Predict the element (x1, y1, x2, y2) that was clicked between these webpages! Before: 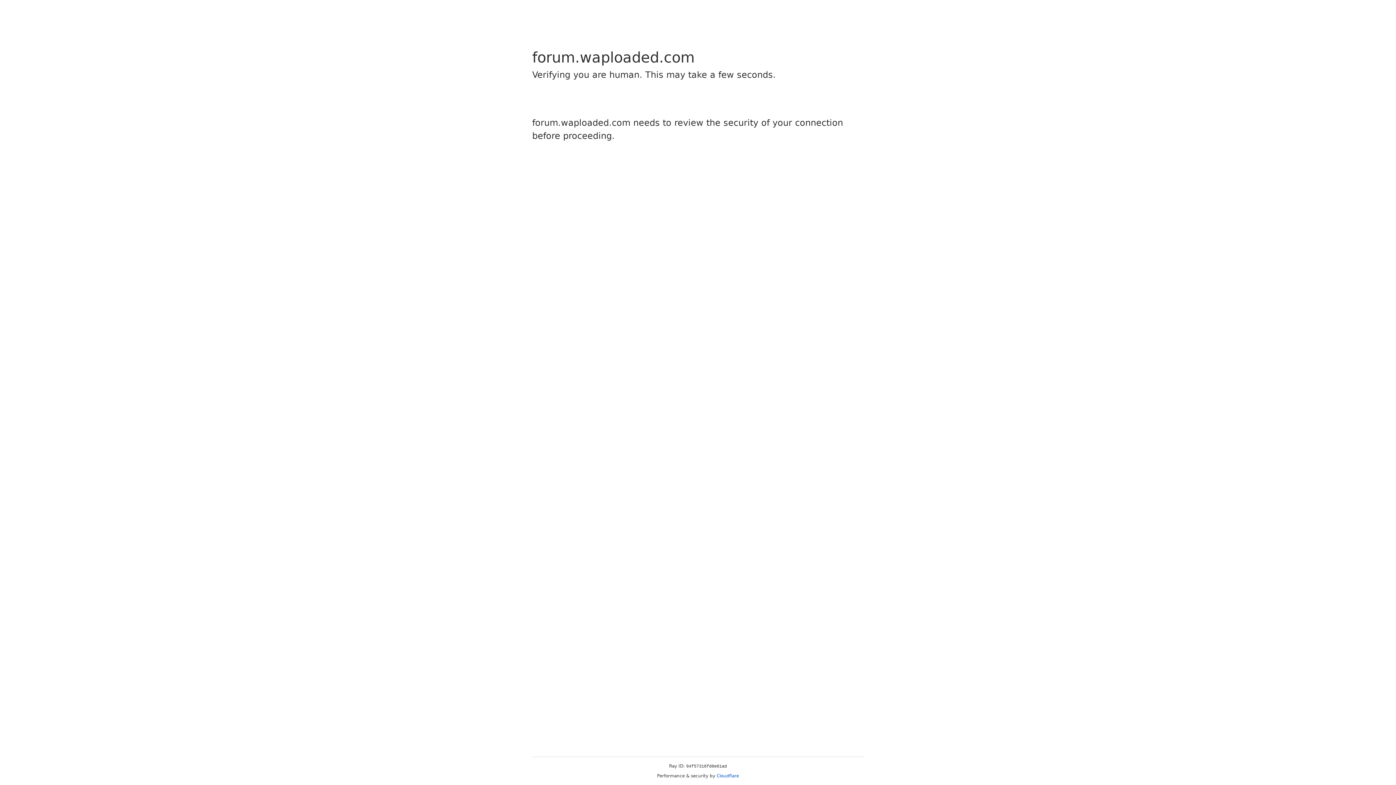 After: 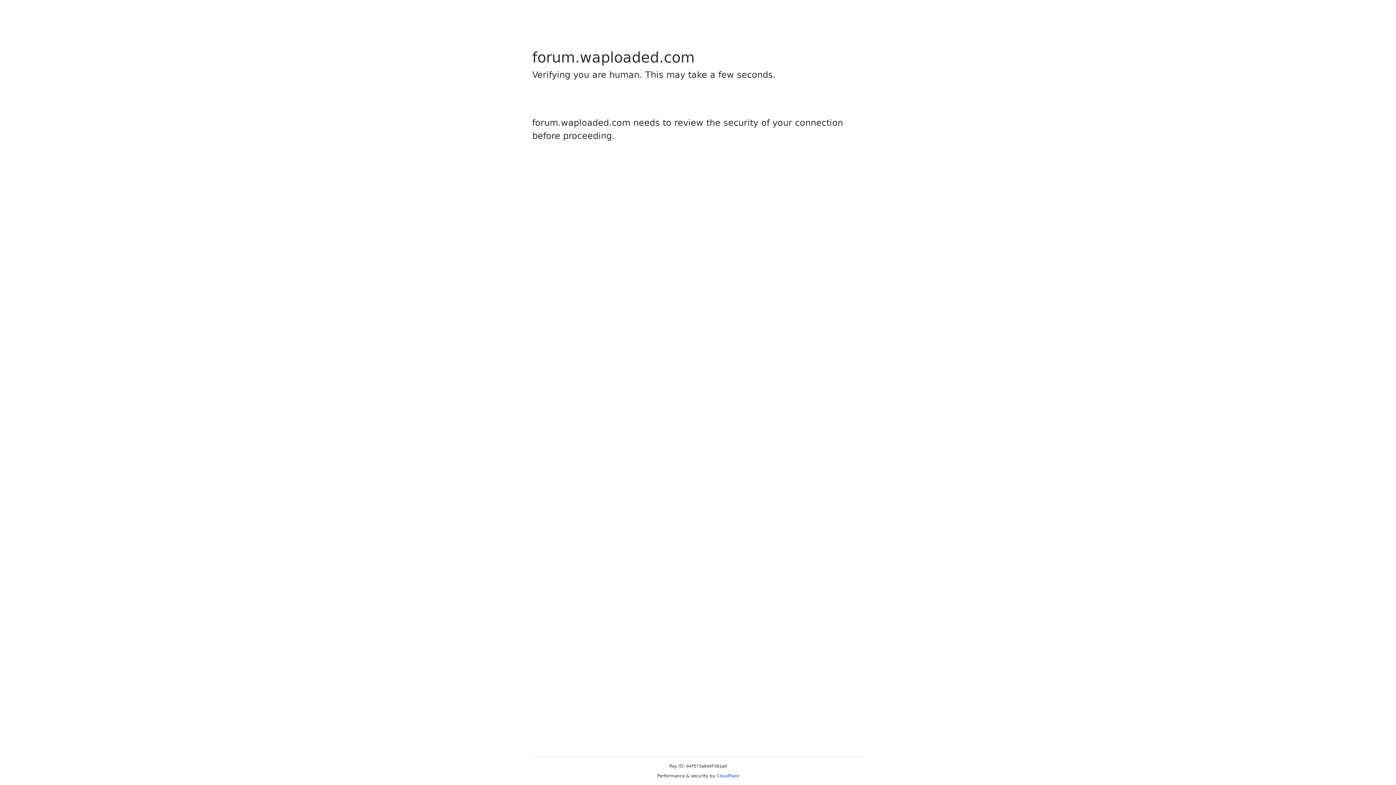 Action: label: Cloudflare bbox: (716, 773, 739, 778)